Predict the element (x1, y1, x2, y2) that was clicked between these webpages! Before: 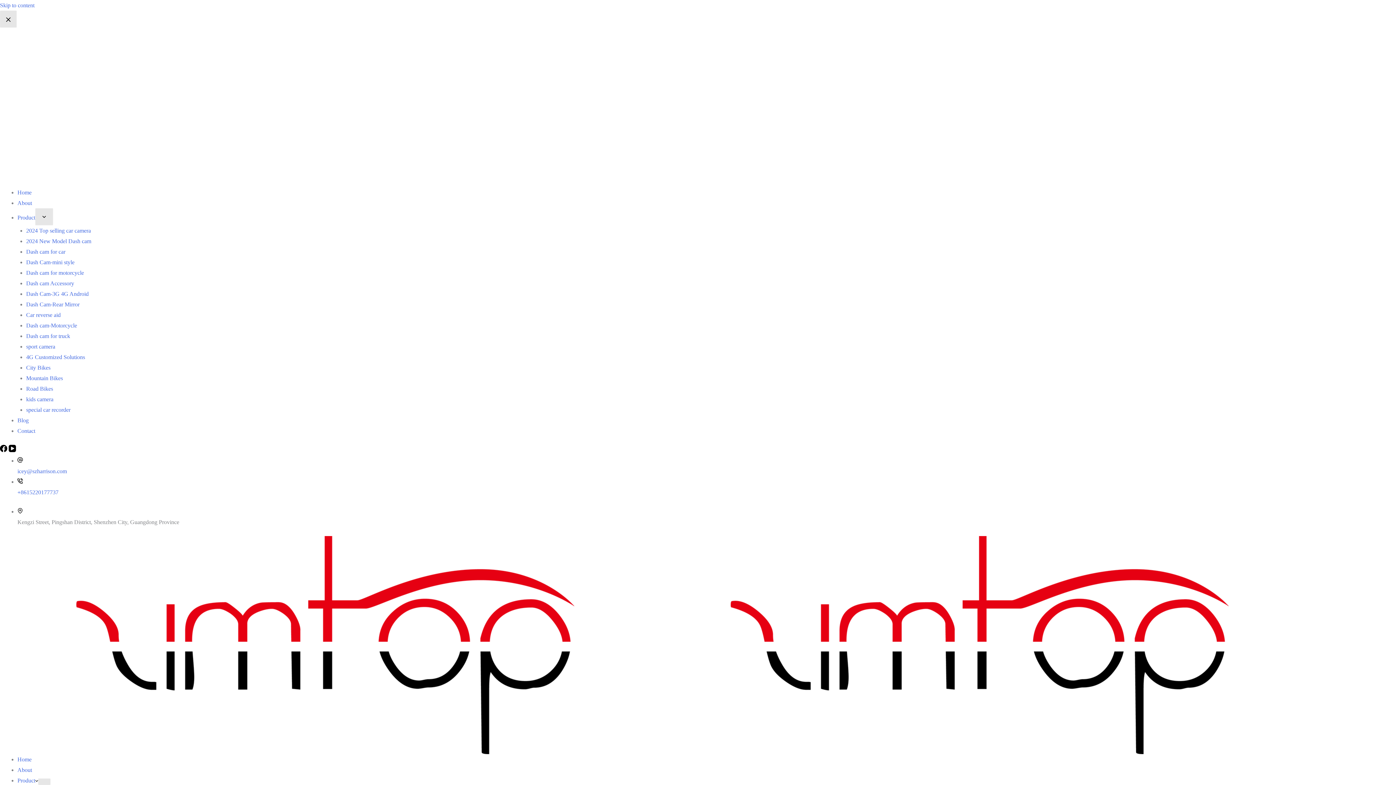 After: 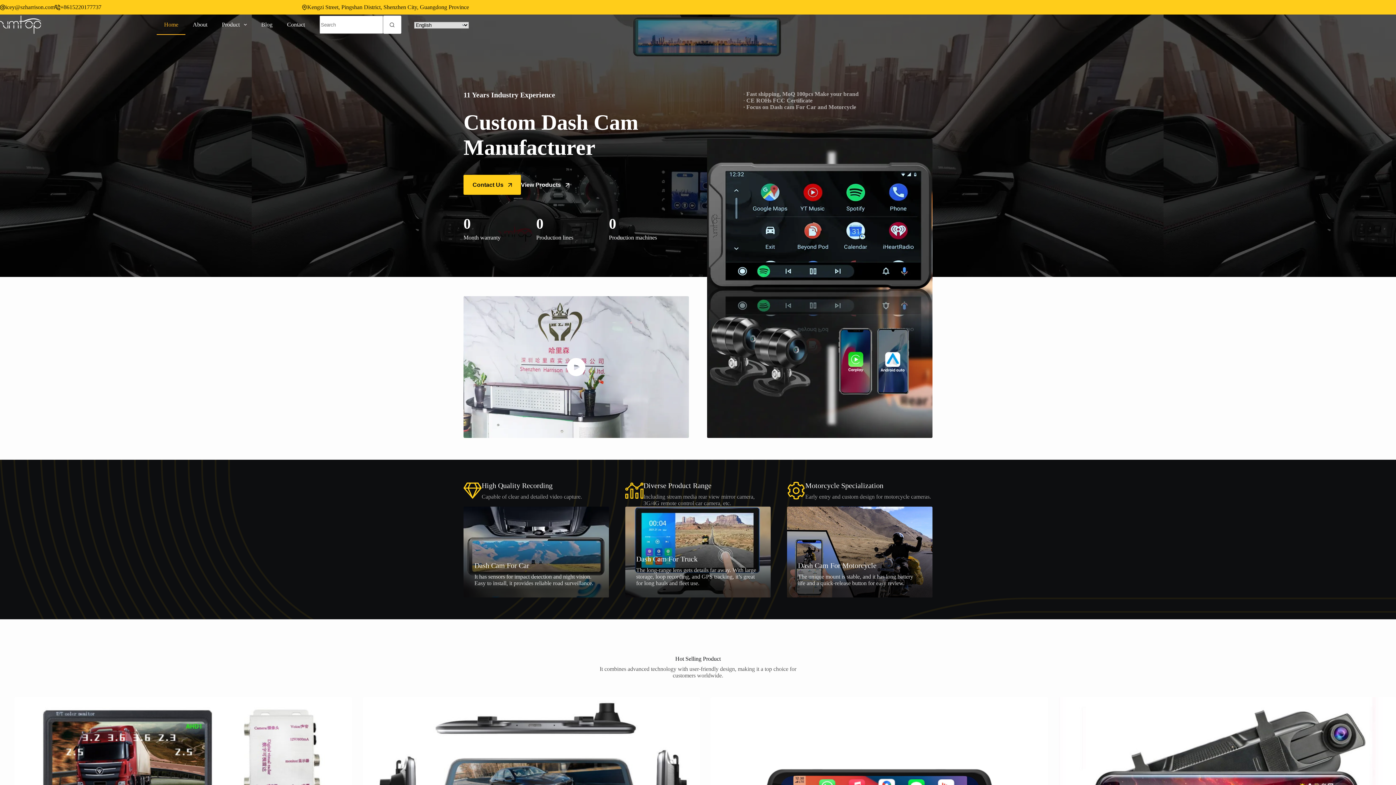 Action: label: Home bbox: (17, 189, 31, 195)